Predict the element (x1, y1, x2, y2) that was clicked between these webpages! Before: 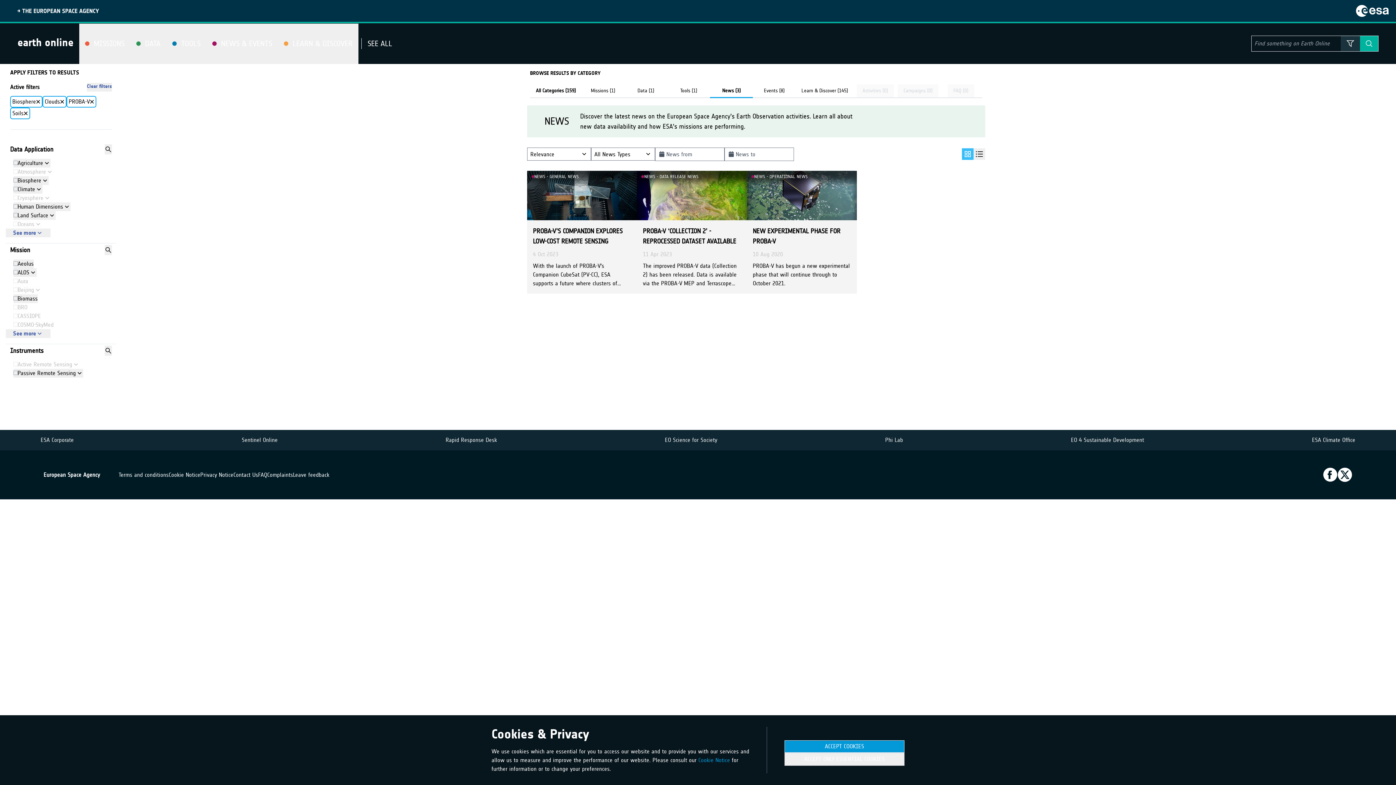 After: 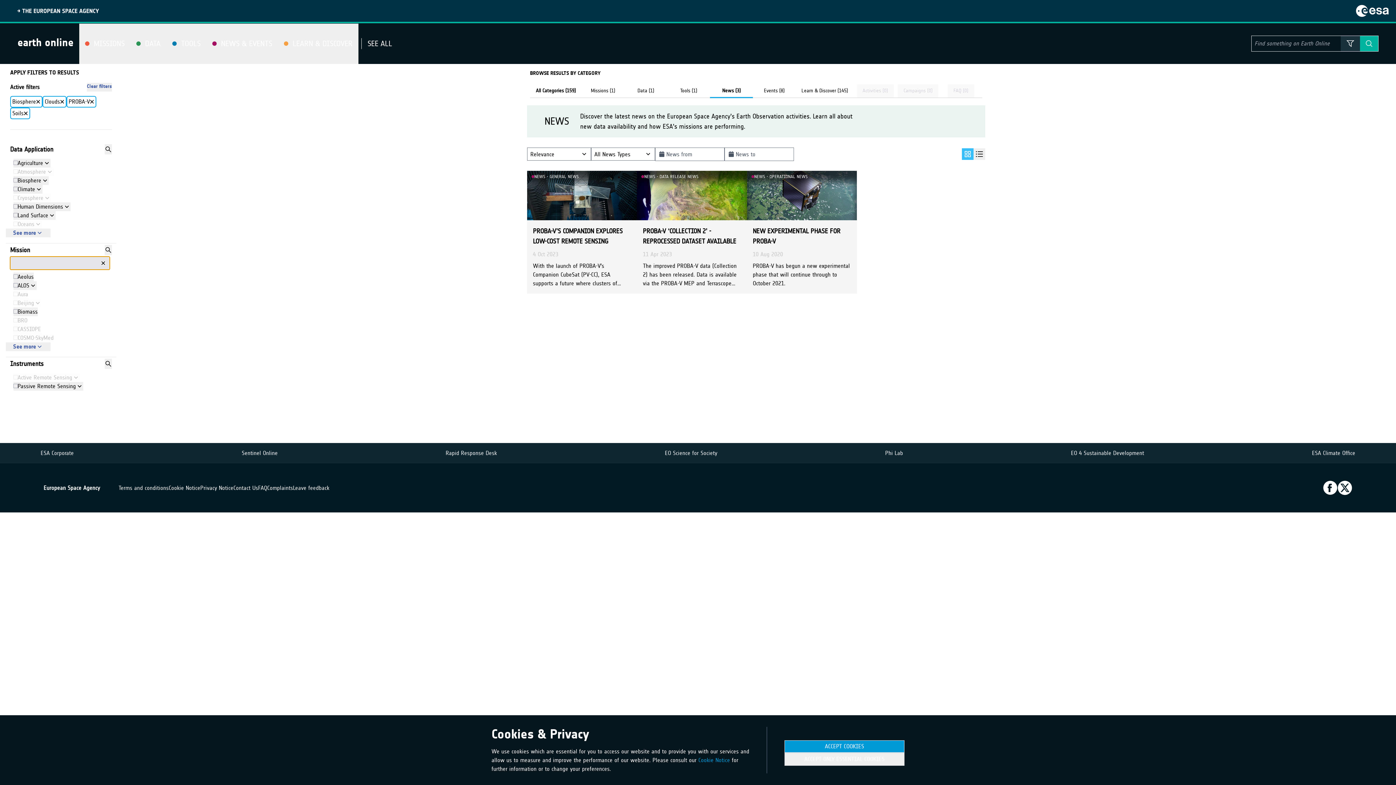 Action: bbox: (104, 245, 112, 255)